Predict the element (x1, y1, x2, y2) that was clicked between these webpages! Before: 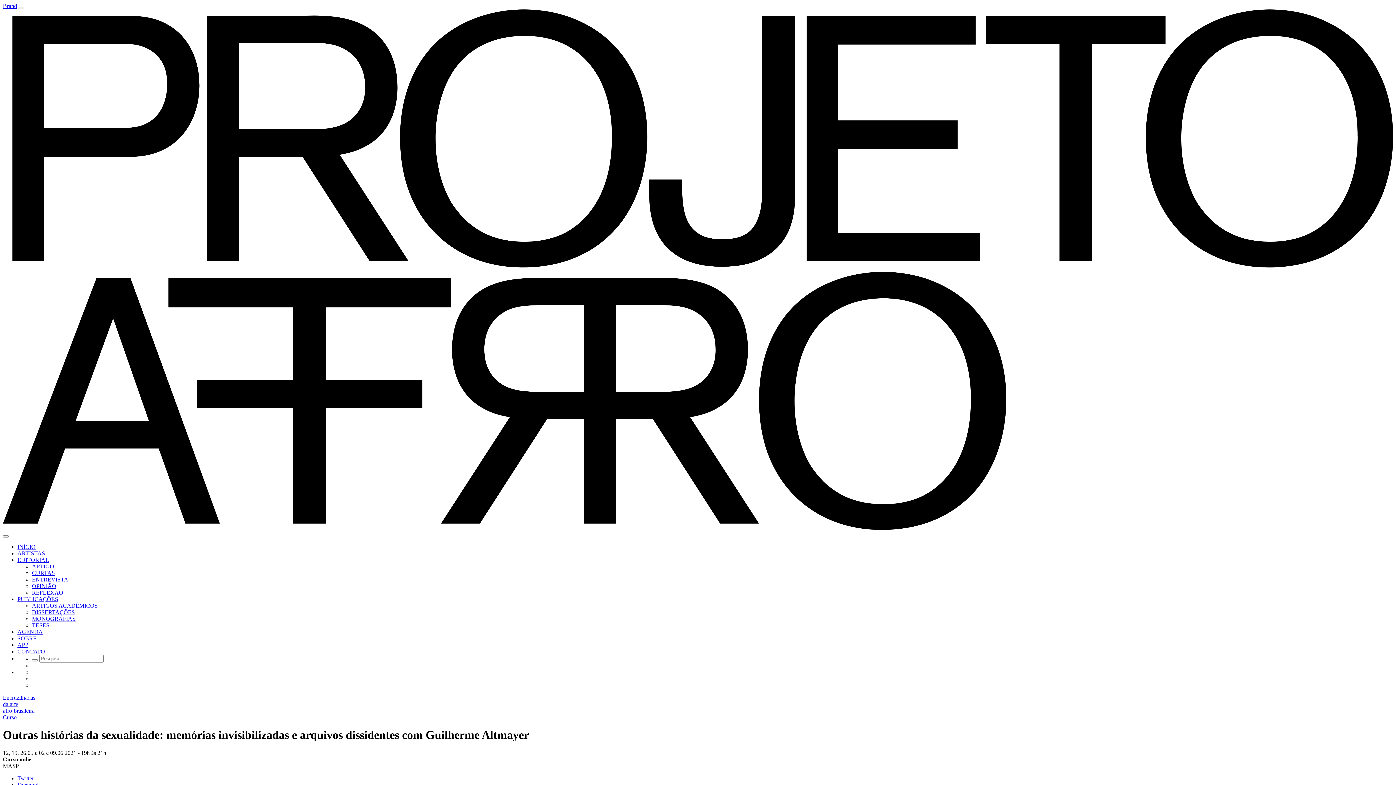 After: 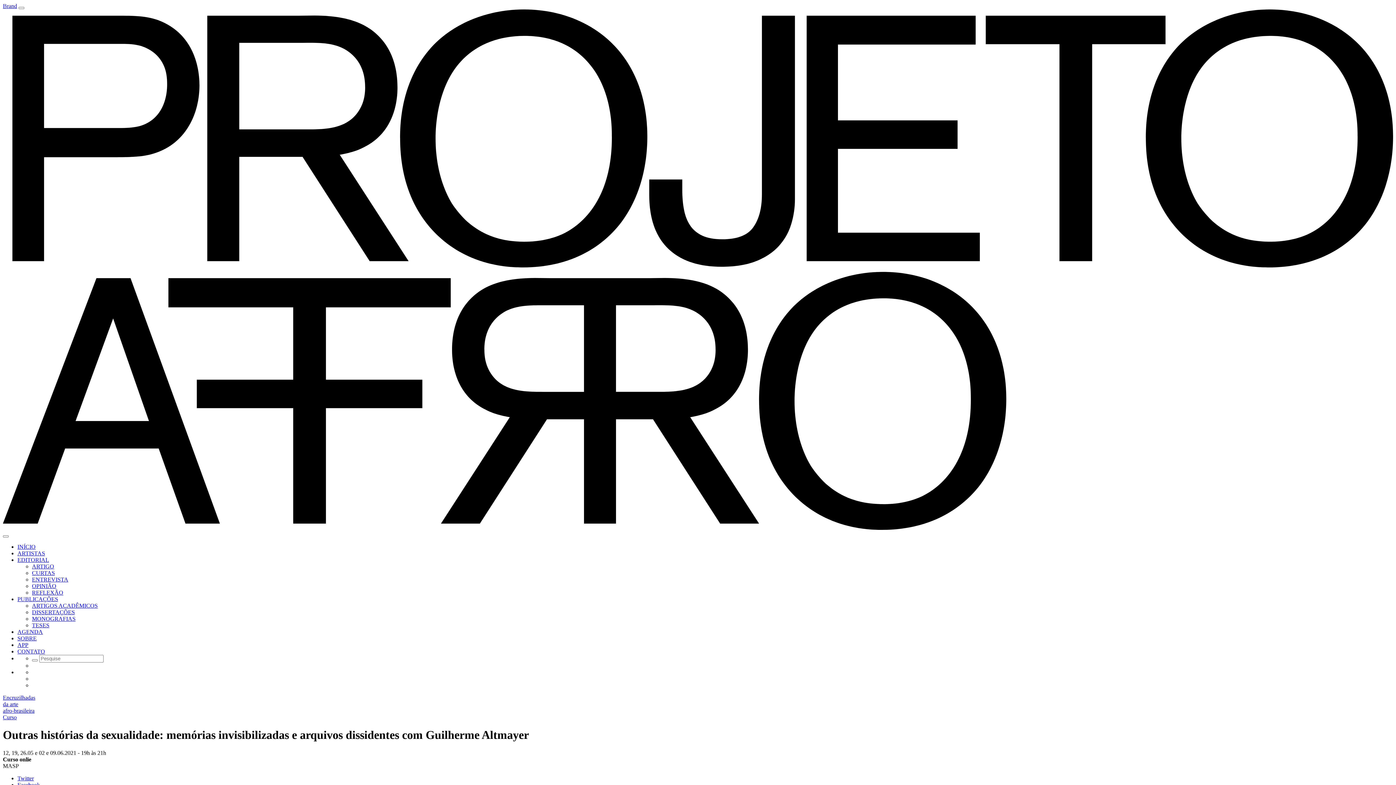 Action: label: Brand bbox: (2, 2, 17, 9)